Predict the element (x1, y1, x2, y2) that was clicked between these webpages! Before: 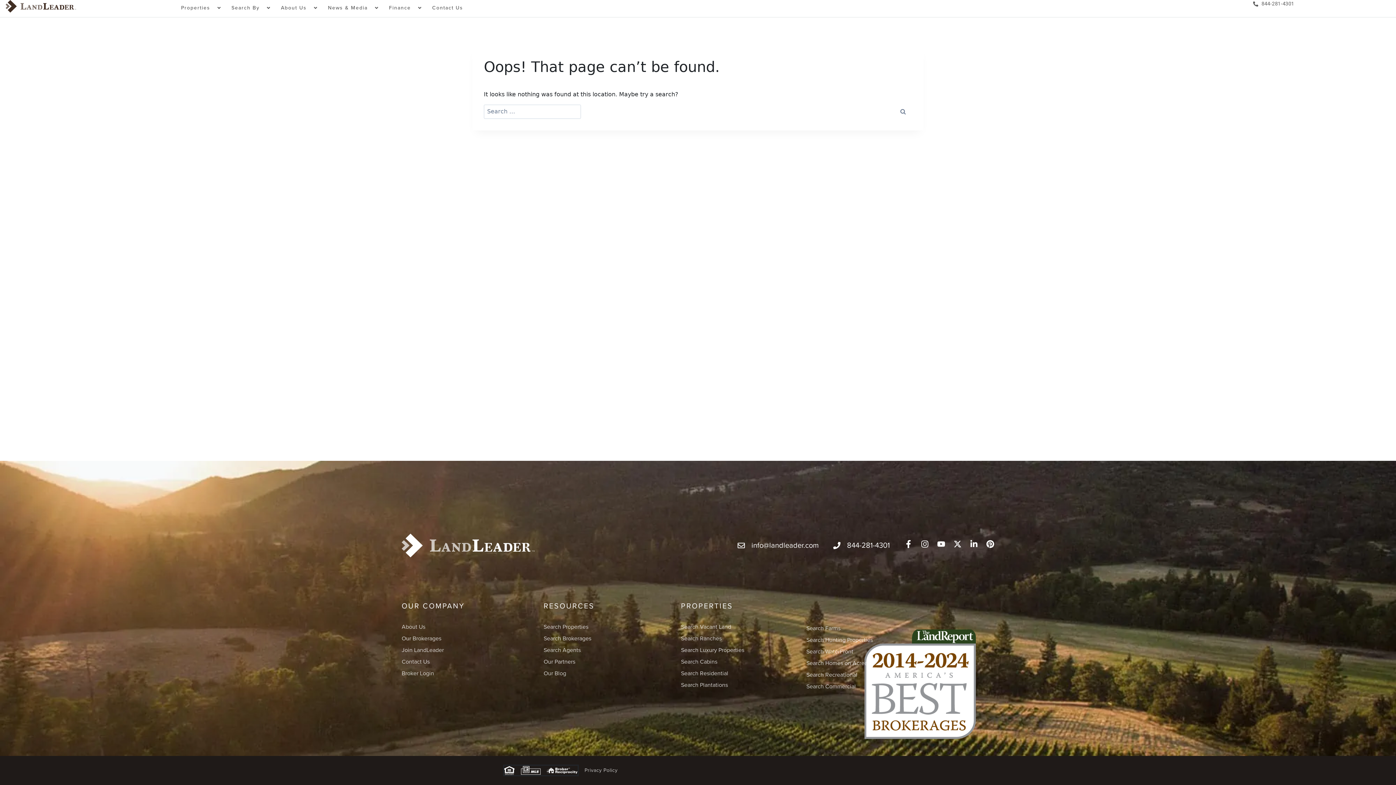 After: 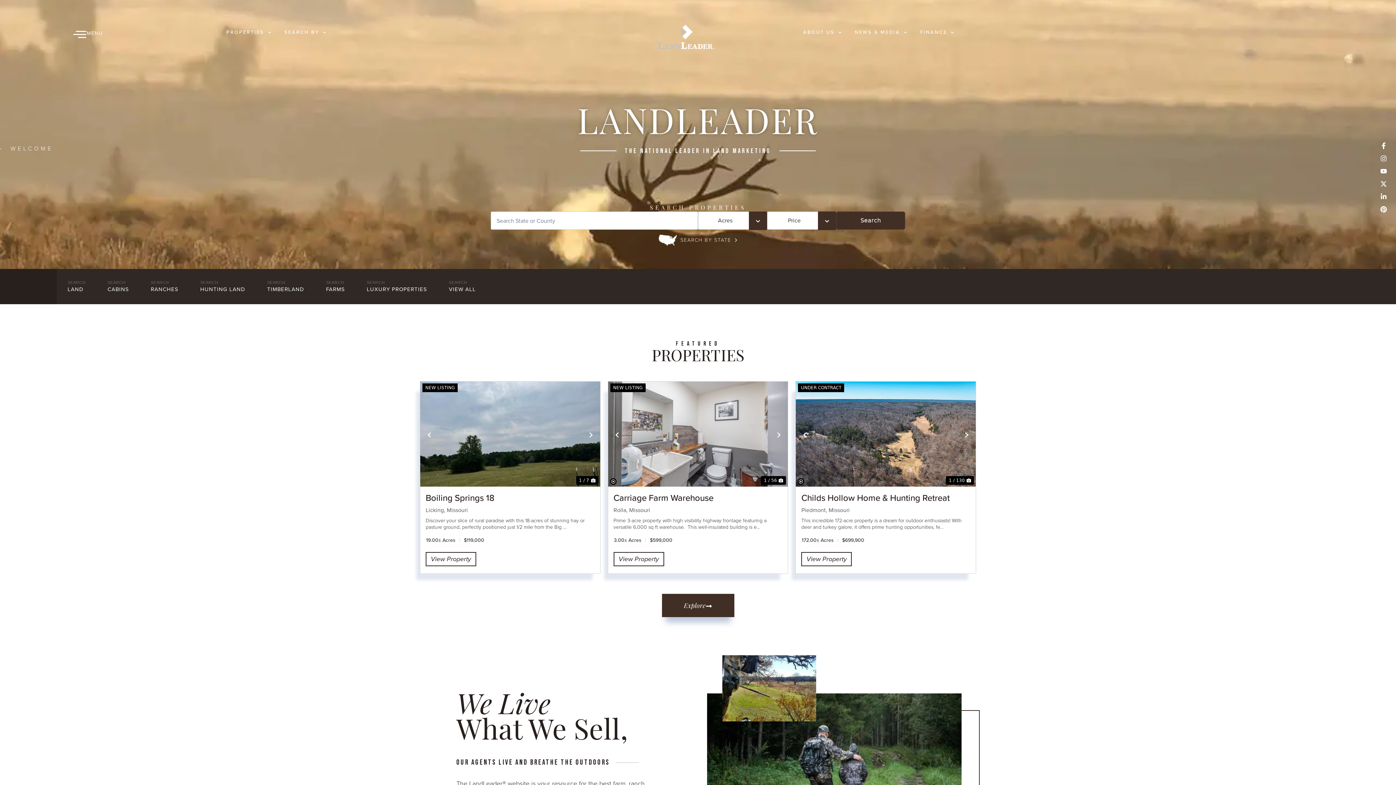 Action: bbox: (401, 532, 534, 559)